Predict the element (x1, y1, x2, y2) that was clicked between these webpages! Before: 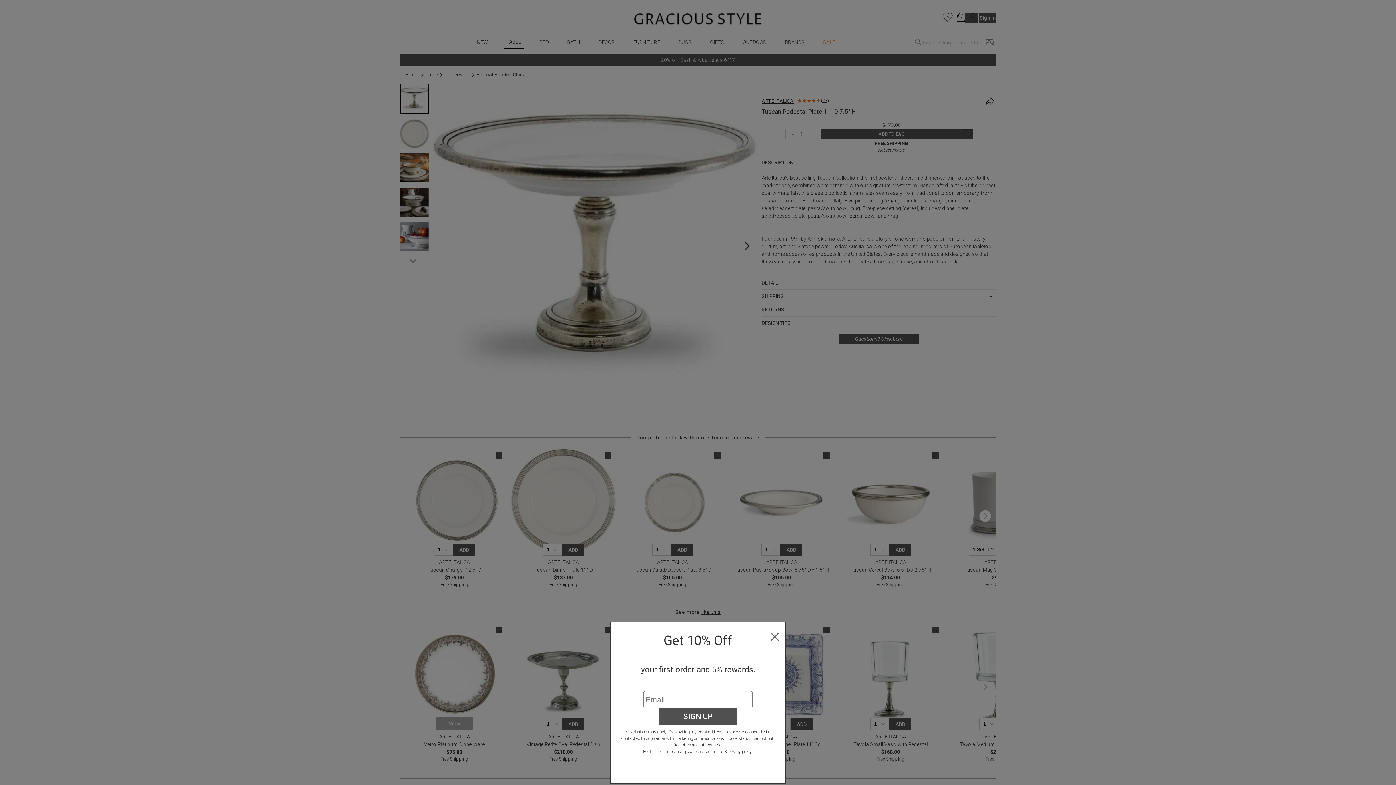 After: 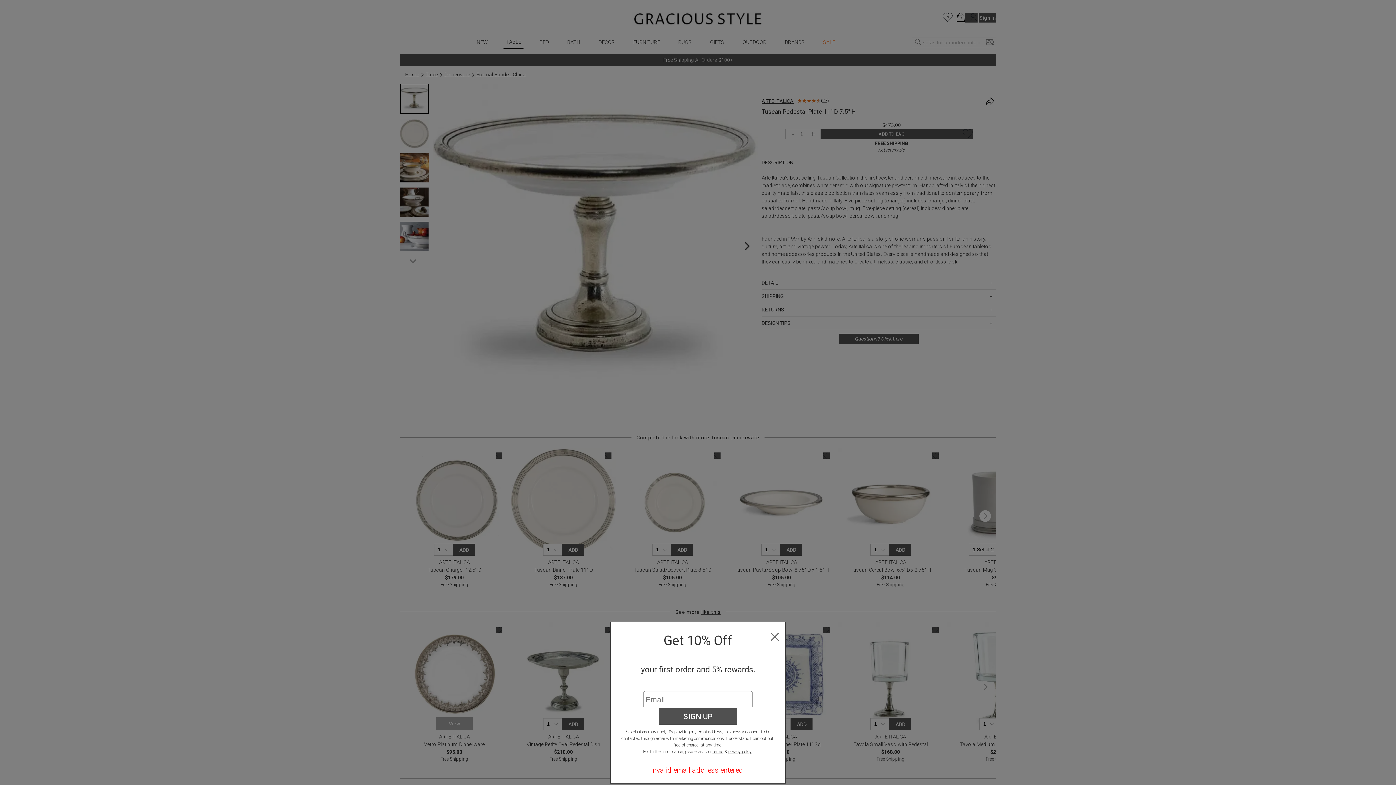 Action: label: SIGN UP bbox: (658, 708, 737, 725)